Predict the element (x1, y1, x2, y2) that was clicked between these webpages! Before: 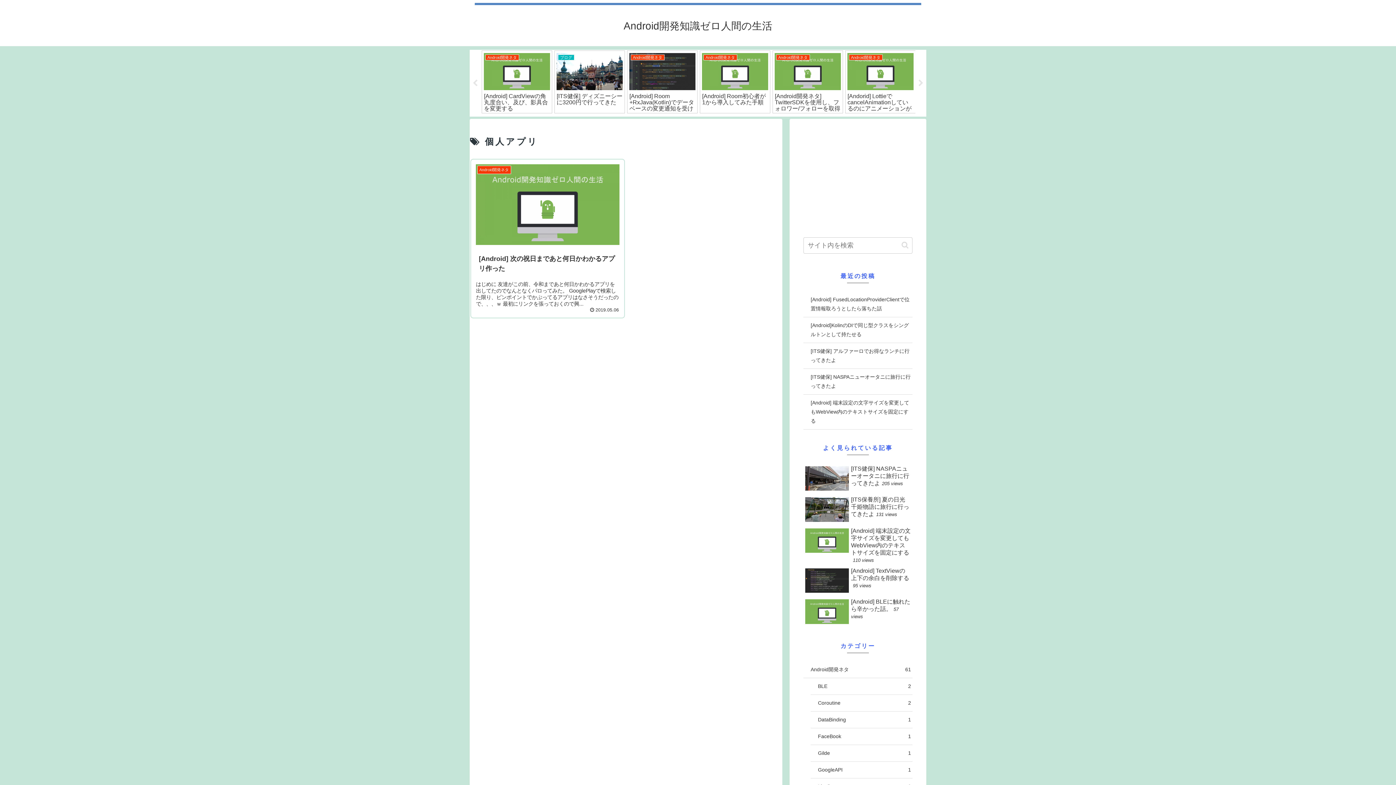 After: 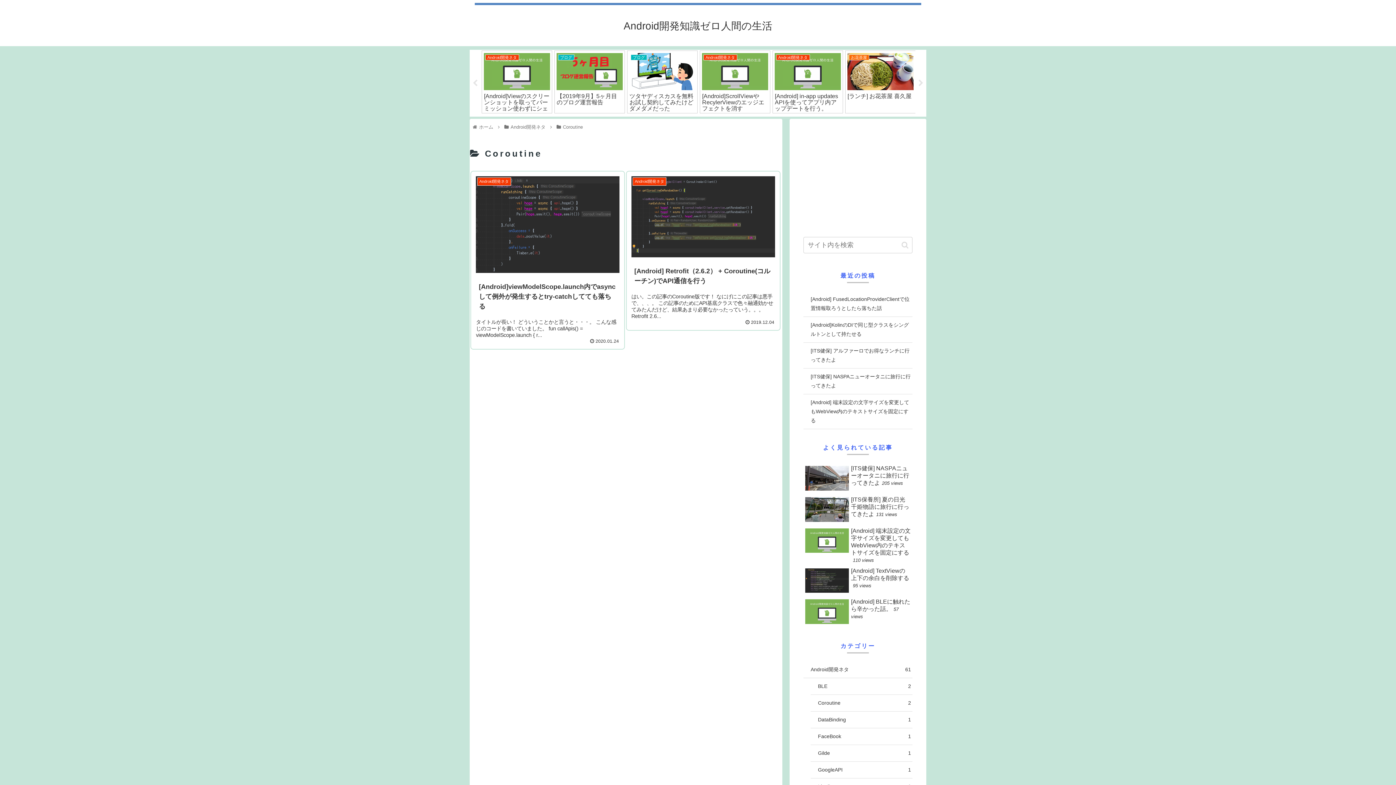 Action: label: Coroutine
2 bbox: (810, 695, 912, 712)